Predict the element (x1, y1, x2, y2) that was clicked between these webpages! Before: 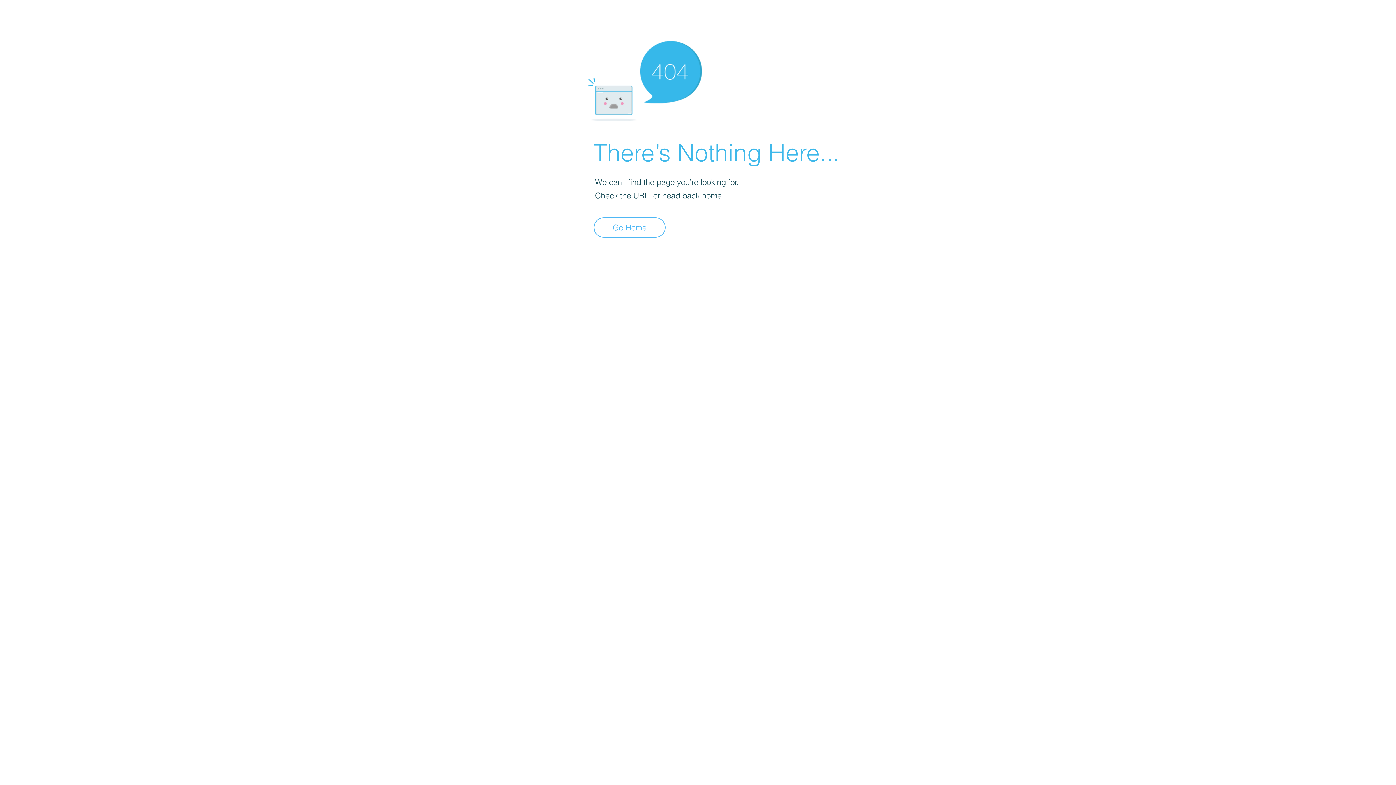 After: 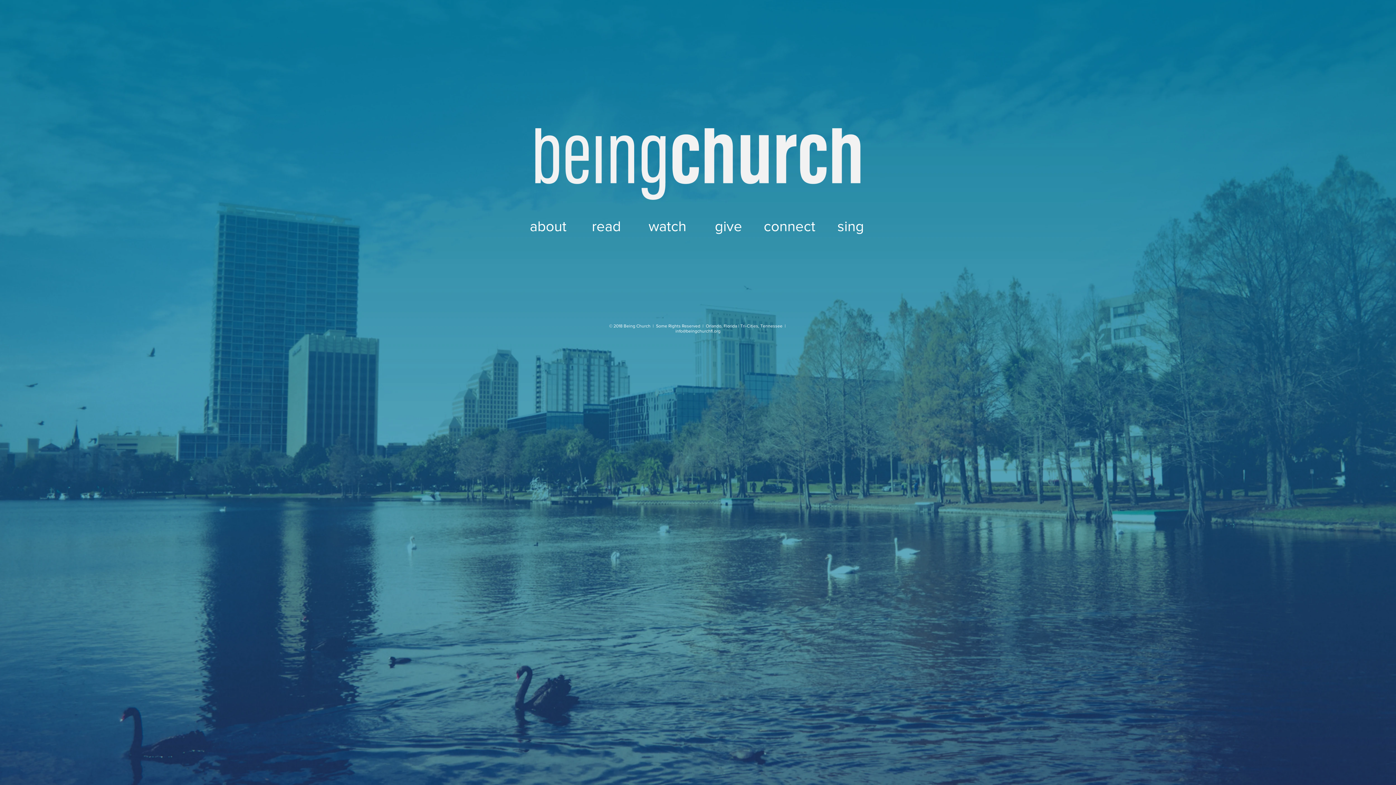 Action: bbox: (593, 217, 665, 237) label: Go Home